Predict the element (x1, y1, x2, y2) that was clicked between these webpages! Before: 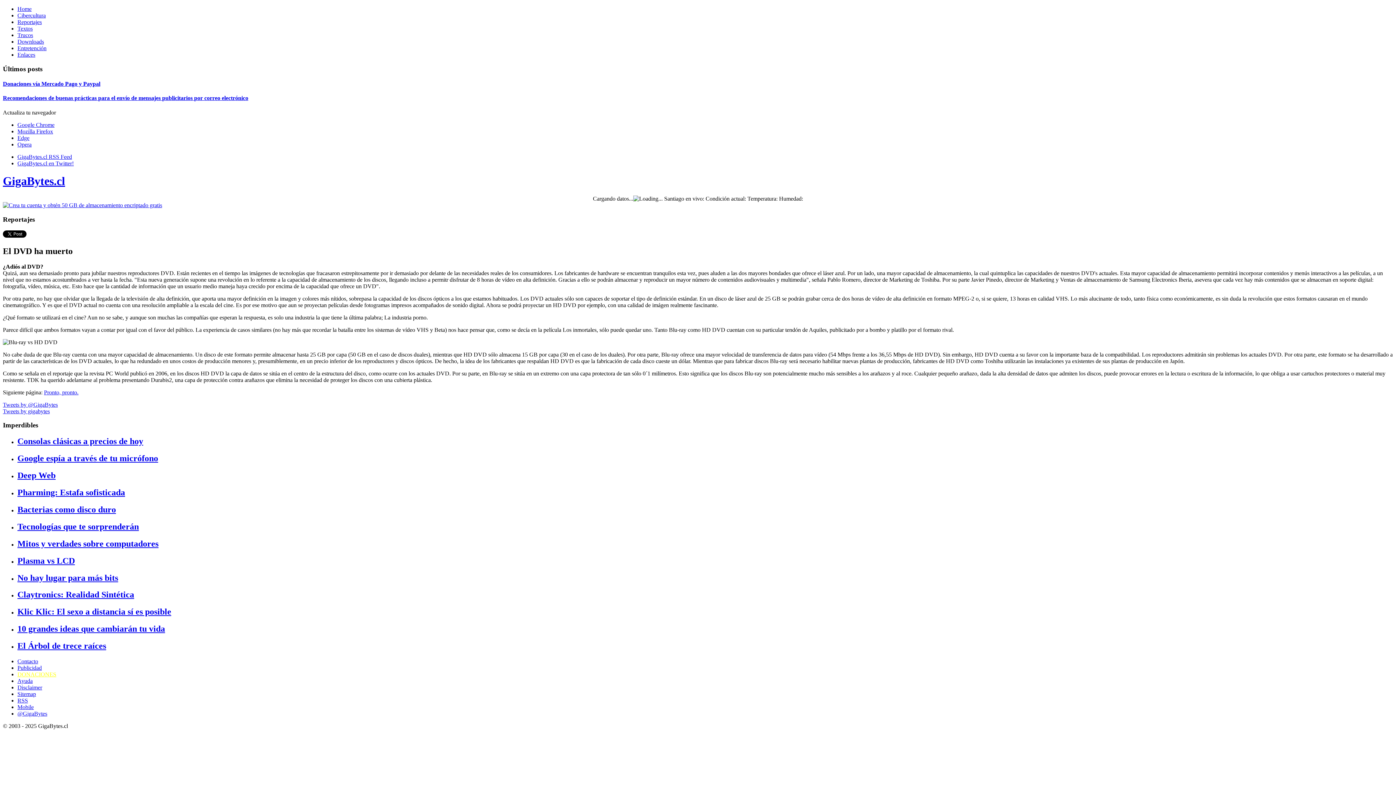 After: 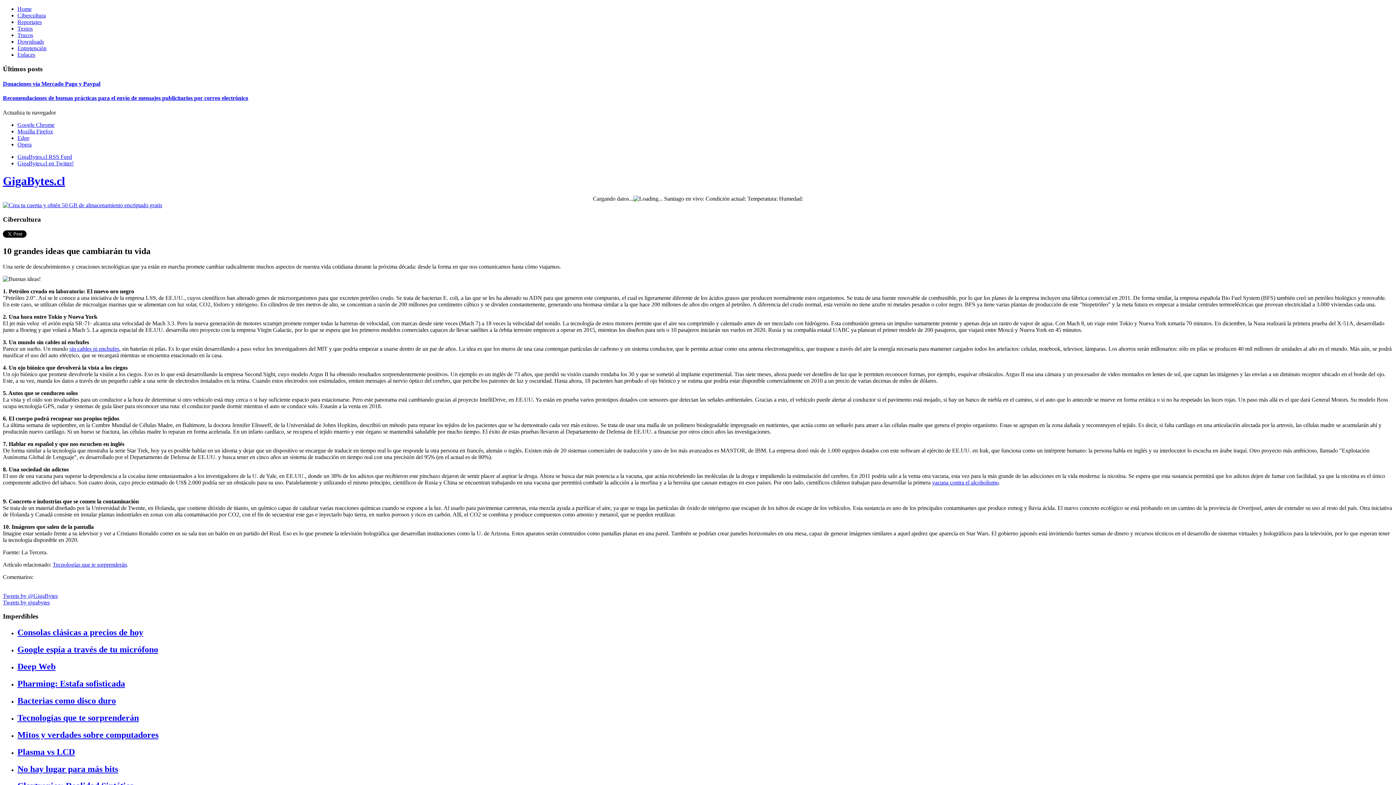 Action: bbox: (17, 624, 165, 633) label: 10 grandes ideas que cambiarán tu vida